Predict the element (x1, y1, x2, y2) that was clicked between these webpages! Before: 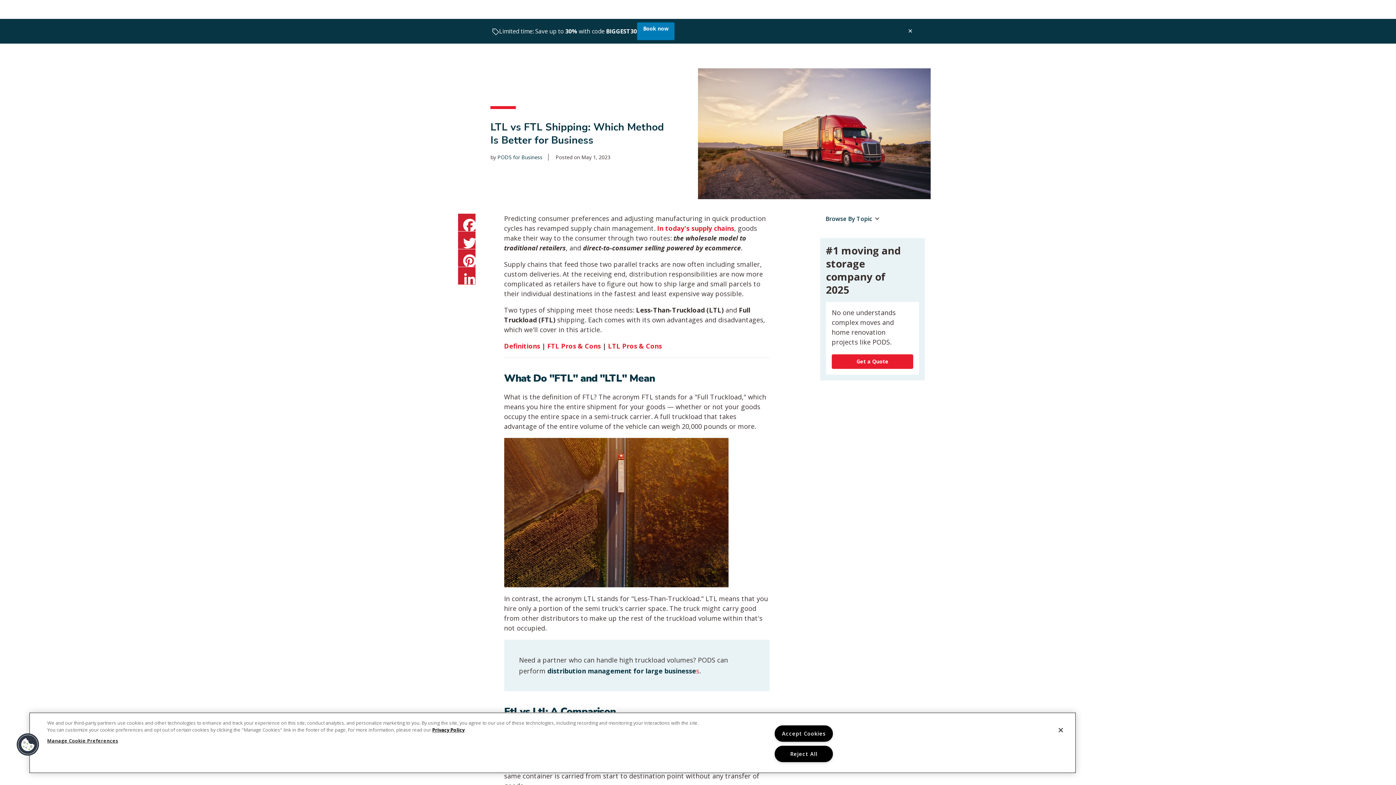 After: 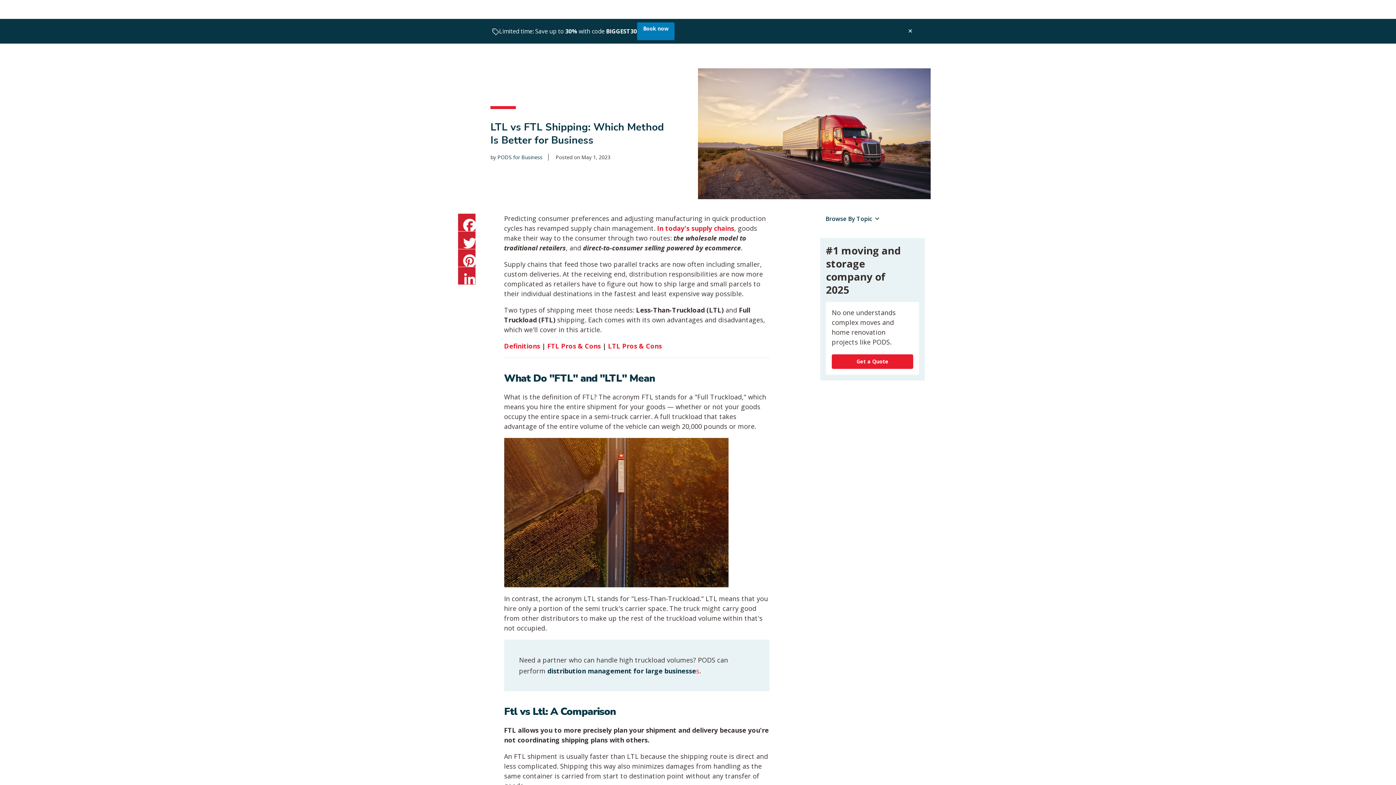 Action: bbox: (774, 725, 833, 742) label: Accept Cookies